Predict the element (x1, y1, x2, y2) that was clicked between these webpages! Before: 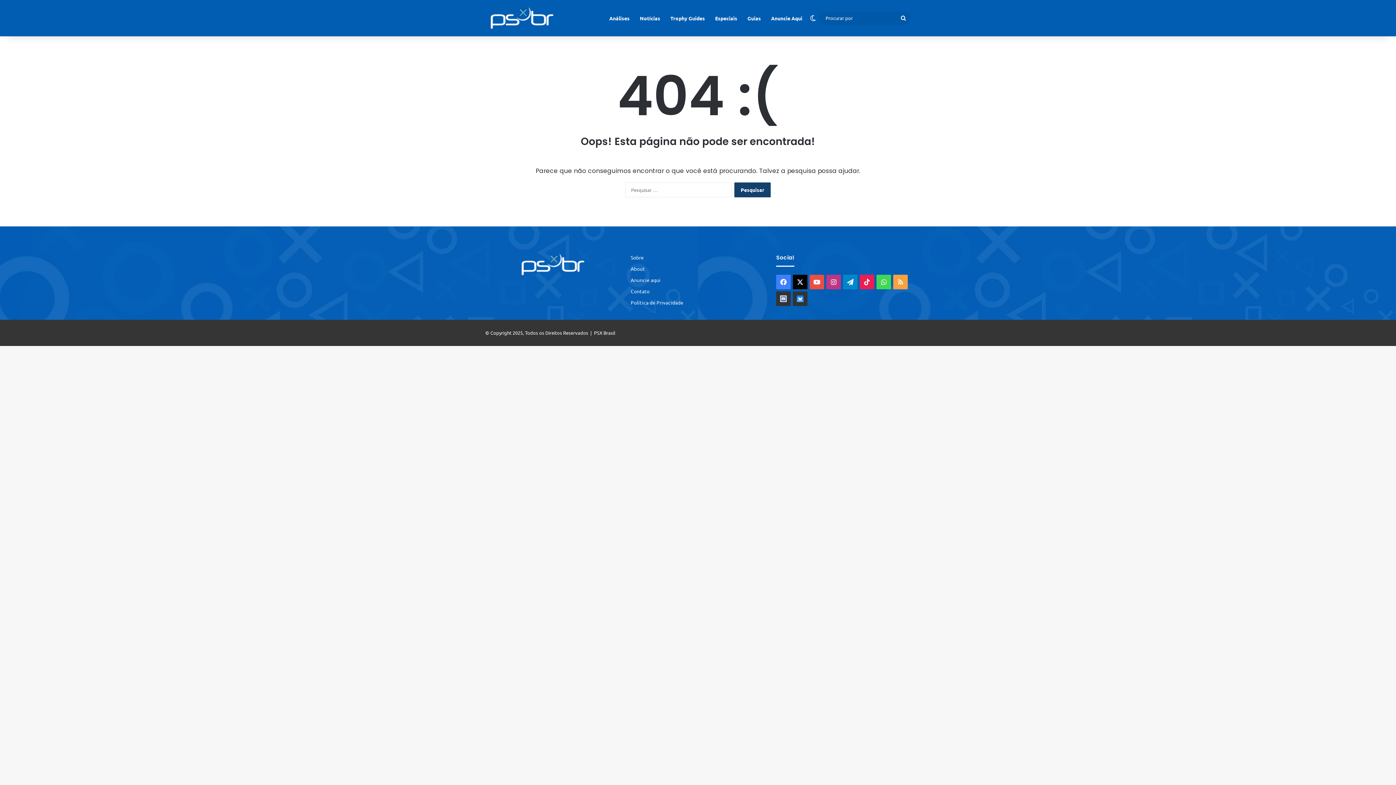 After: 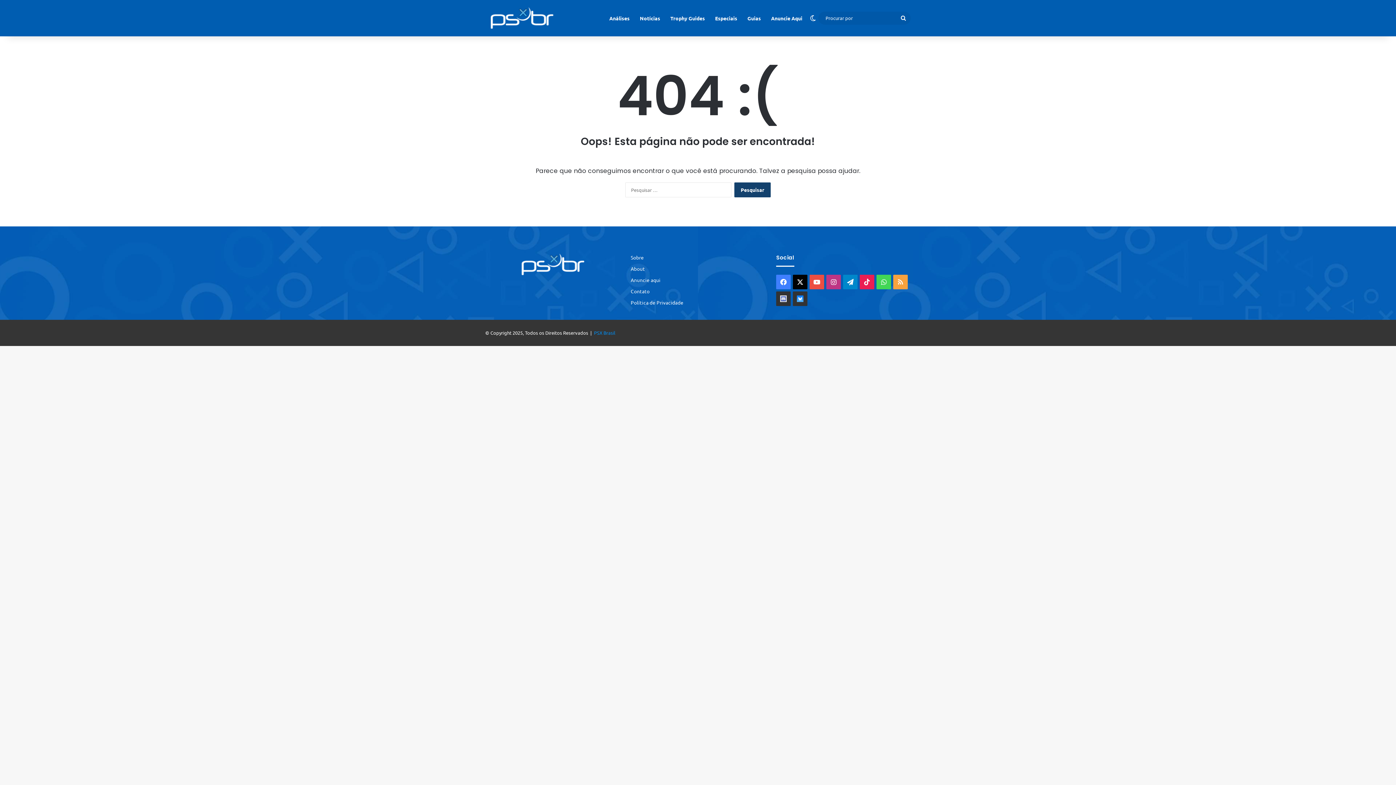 Action: bbox: (594, 329, 615, 336) label: PSX Brasil